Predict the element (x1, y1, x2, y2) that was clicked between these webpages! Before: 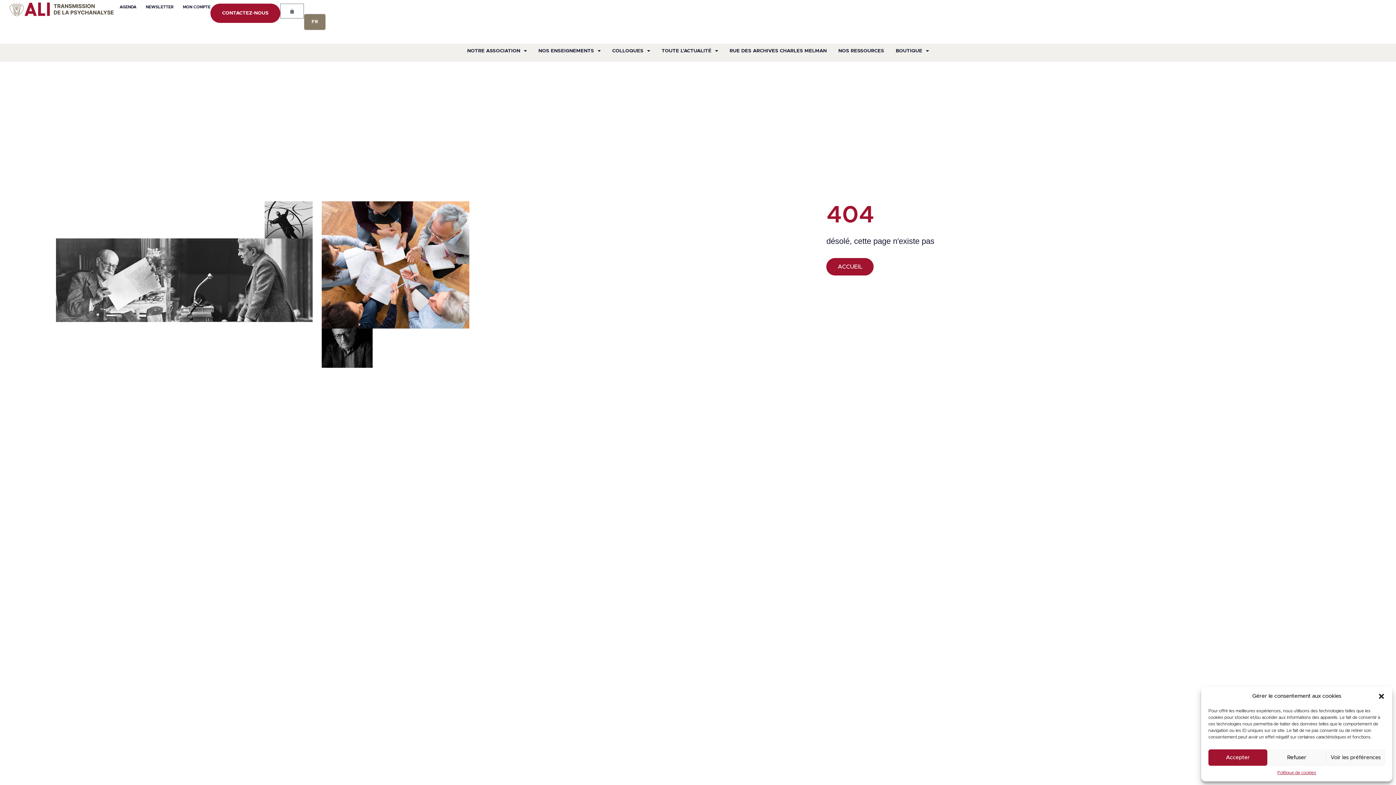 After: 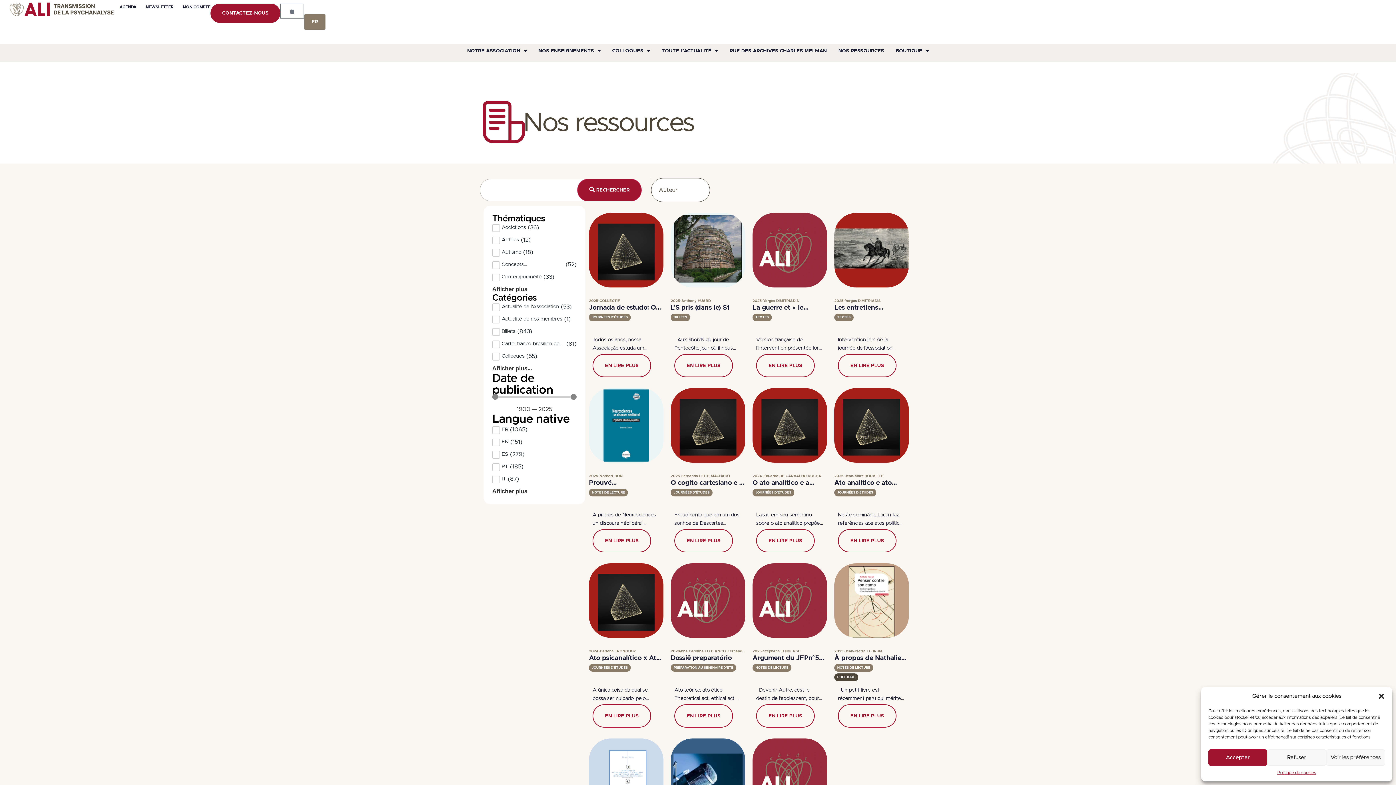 Action: bbox: (838, 47, 884, 54) label: NOS RESSOURCES